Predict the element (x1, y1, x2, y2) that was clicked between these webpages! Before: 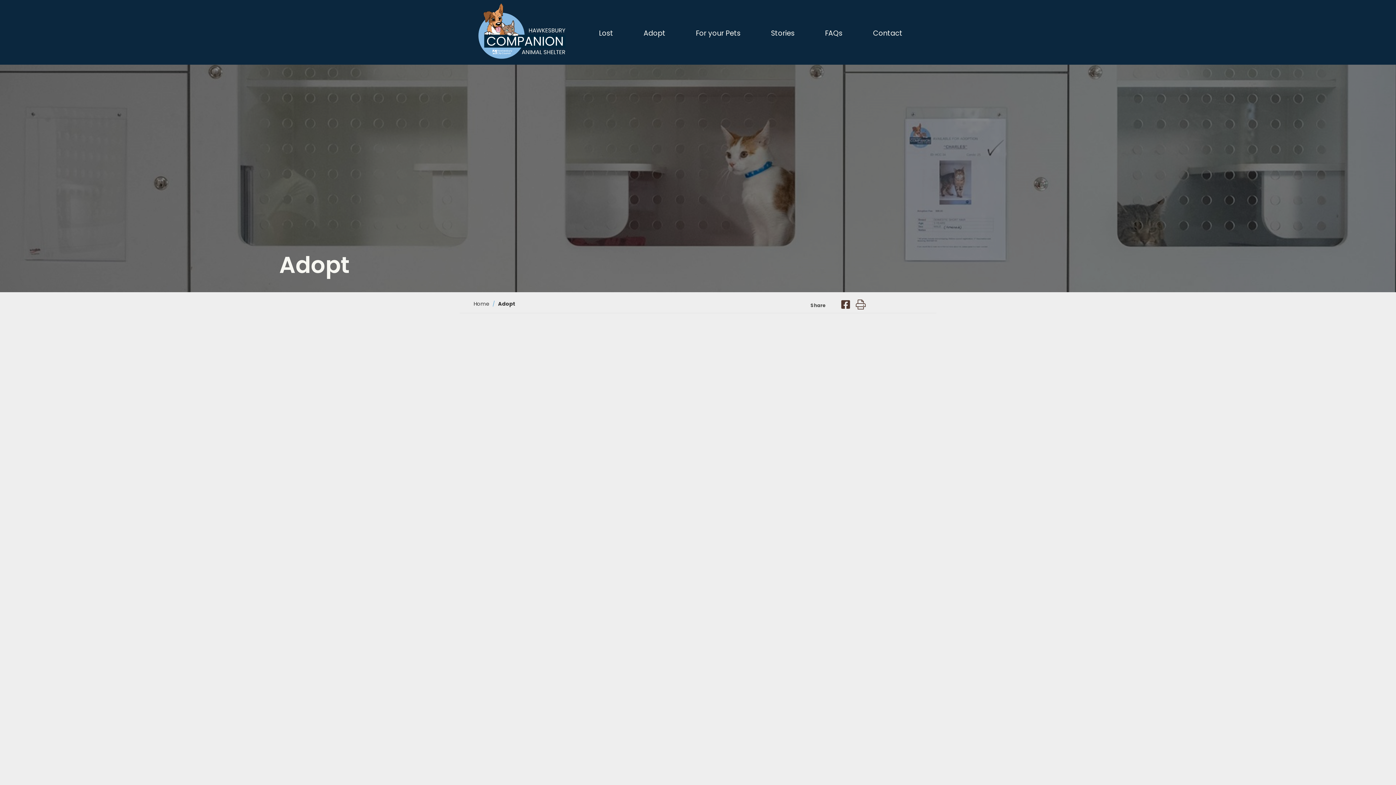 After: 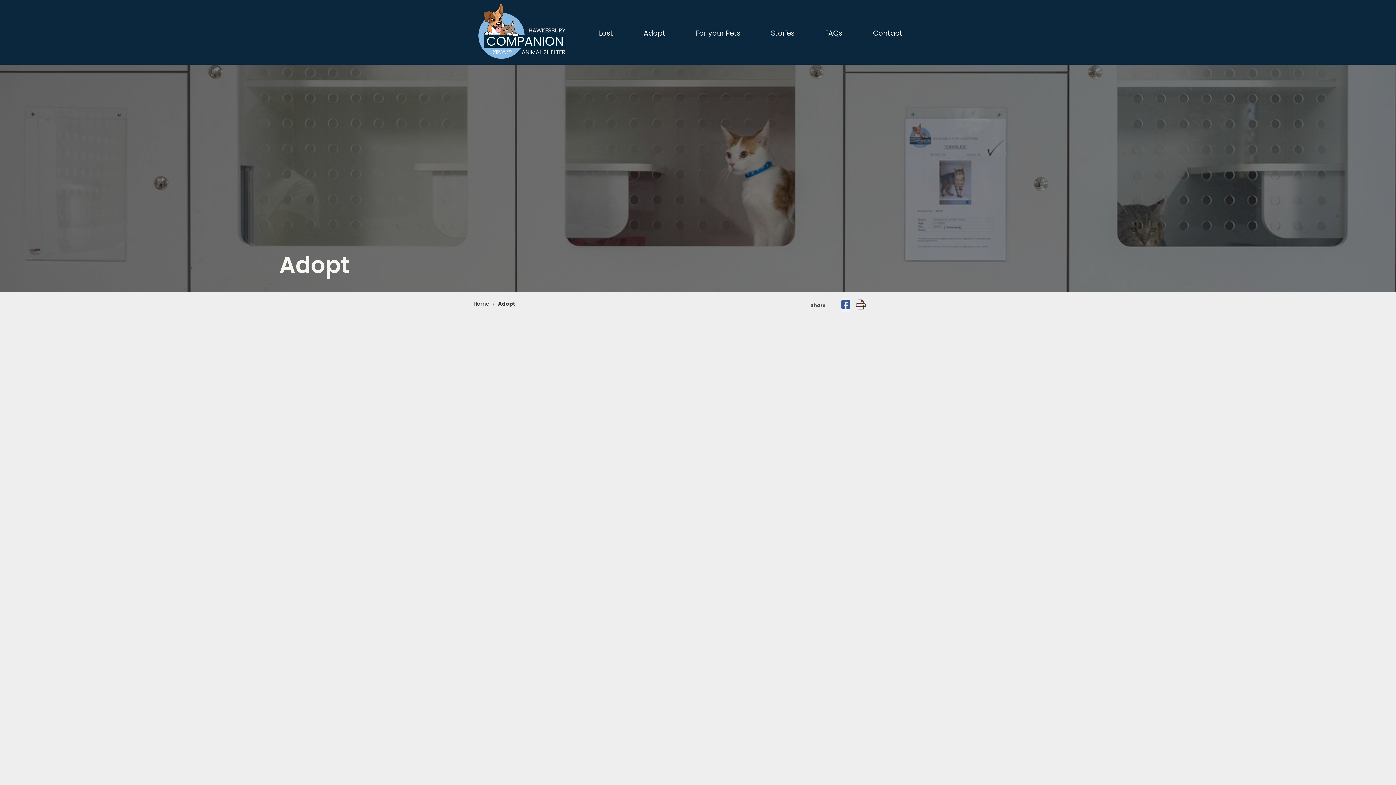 Action: label: Share this on Facebook bbox: (841, 297, 850, 312)